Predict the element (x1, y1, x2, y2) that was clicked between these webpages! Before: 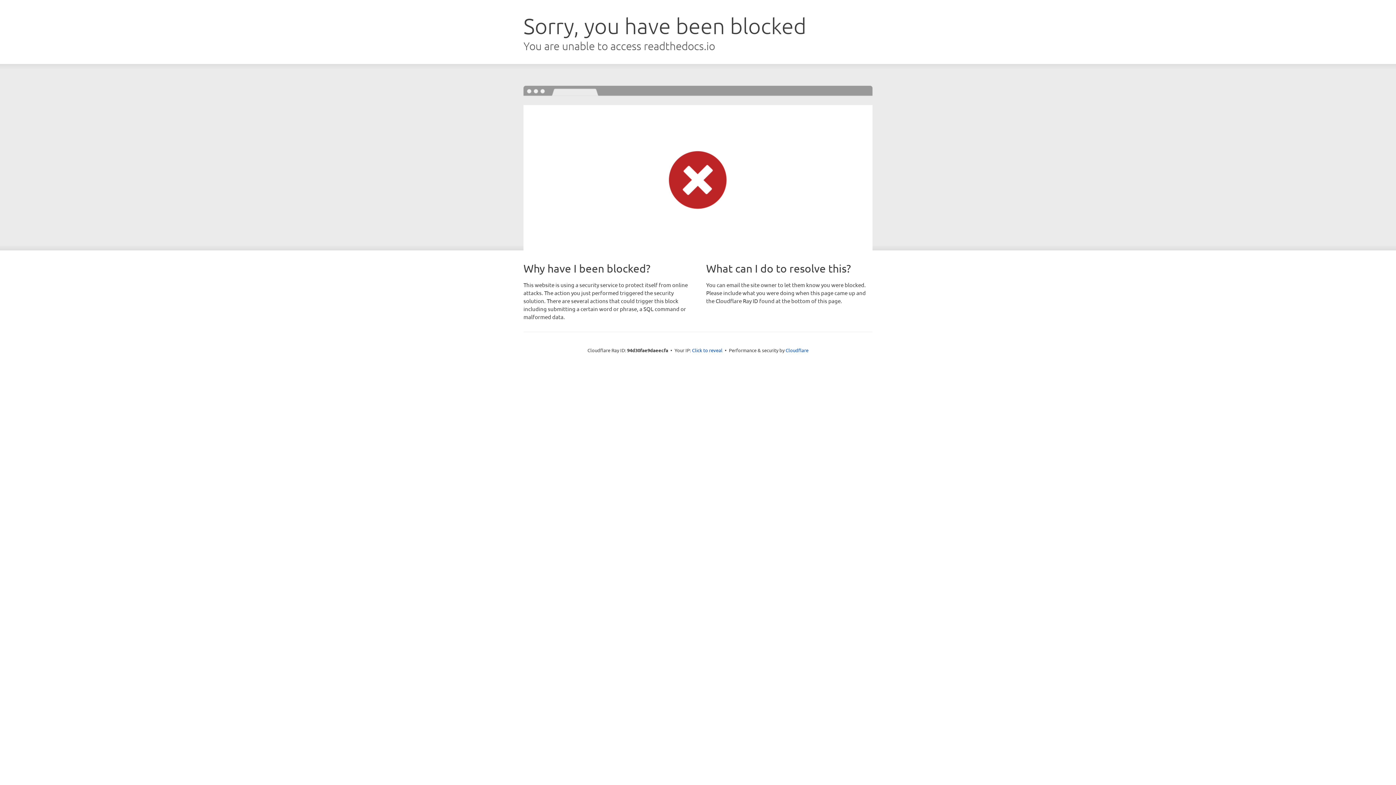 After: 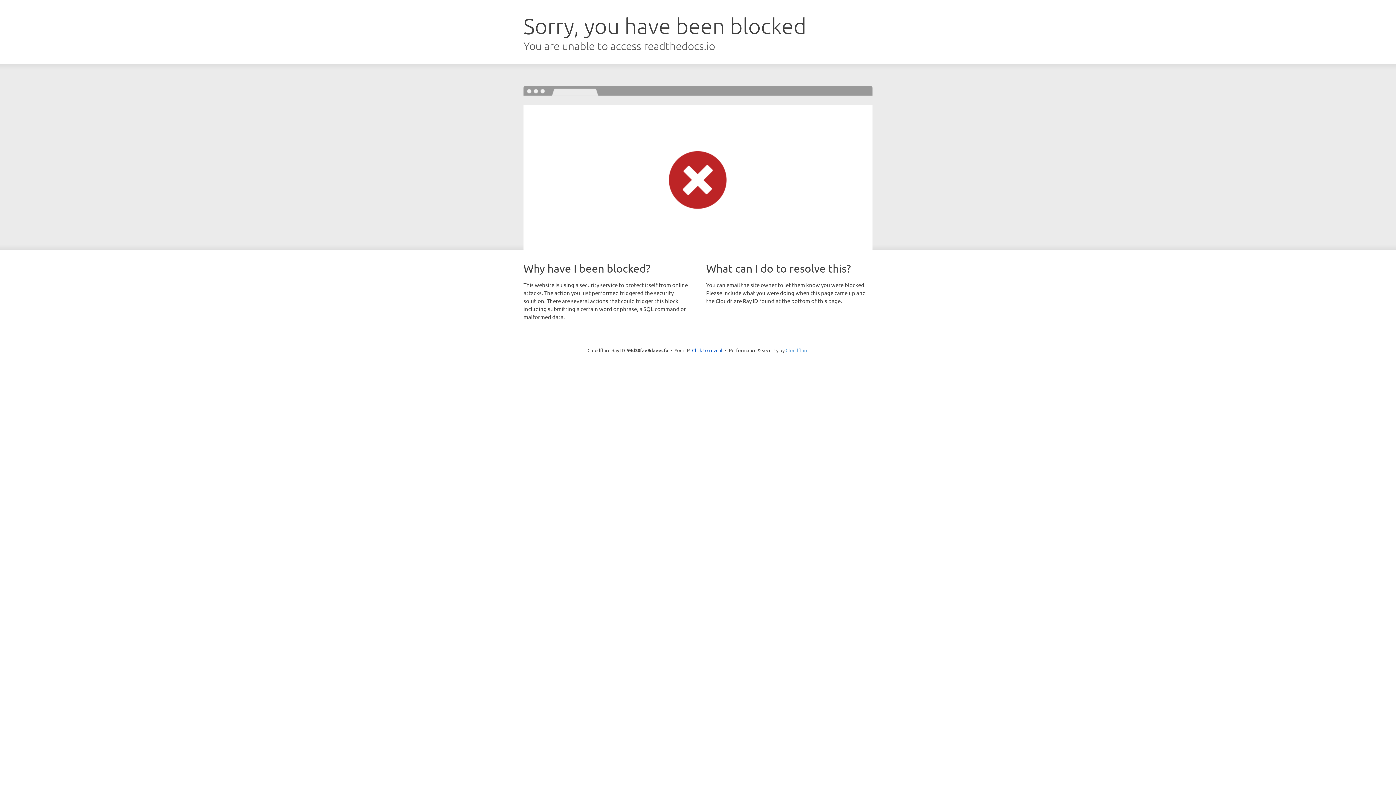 Action: label: Cloudflare bbox: (785, 347, 808, 353)